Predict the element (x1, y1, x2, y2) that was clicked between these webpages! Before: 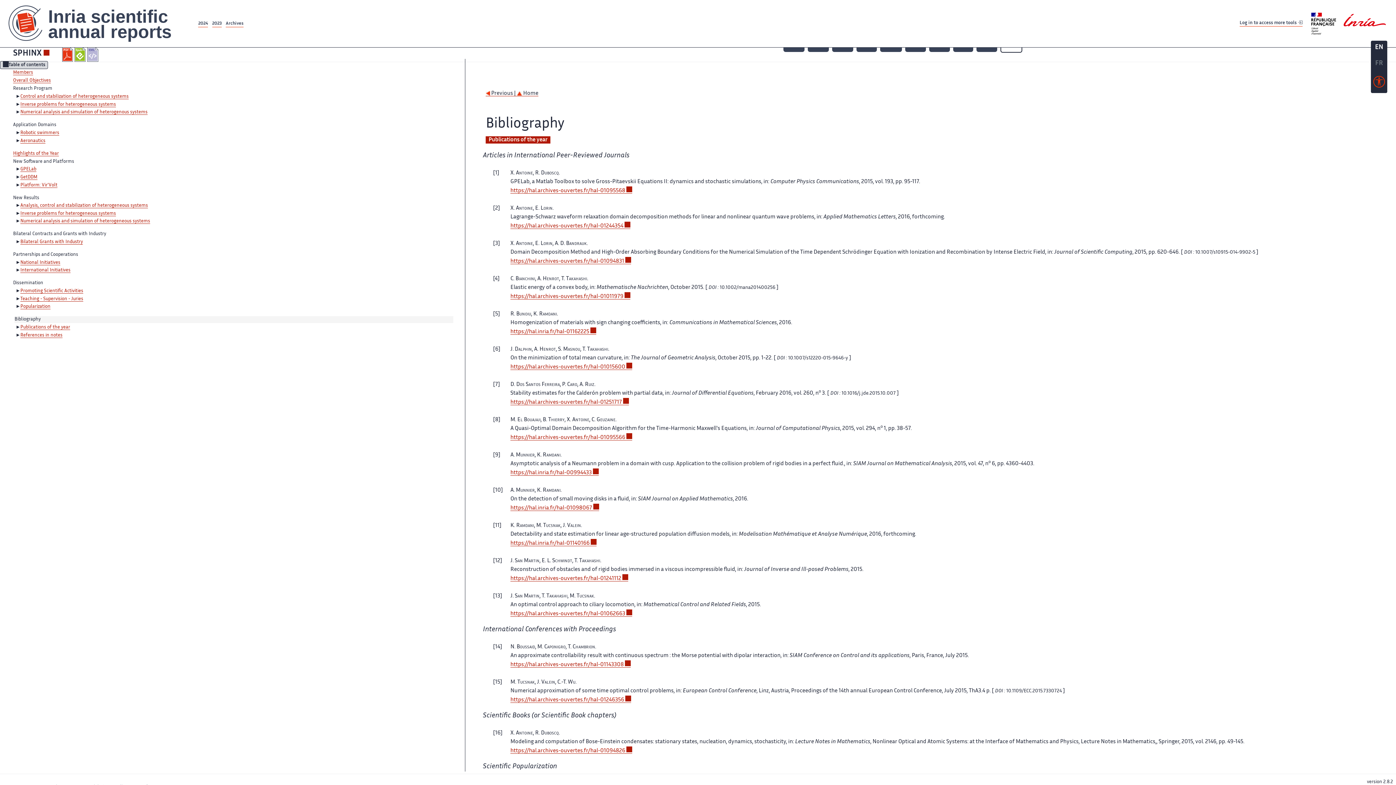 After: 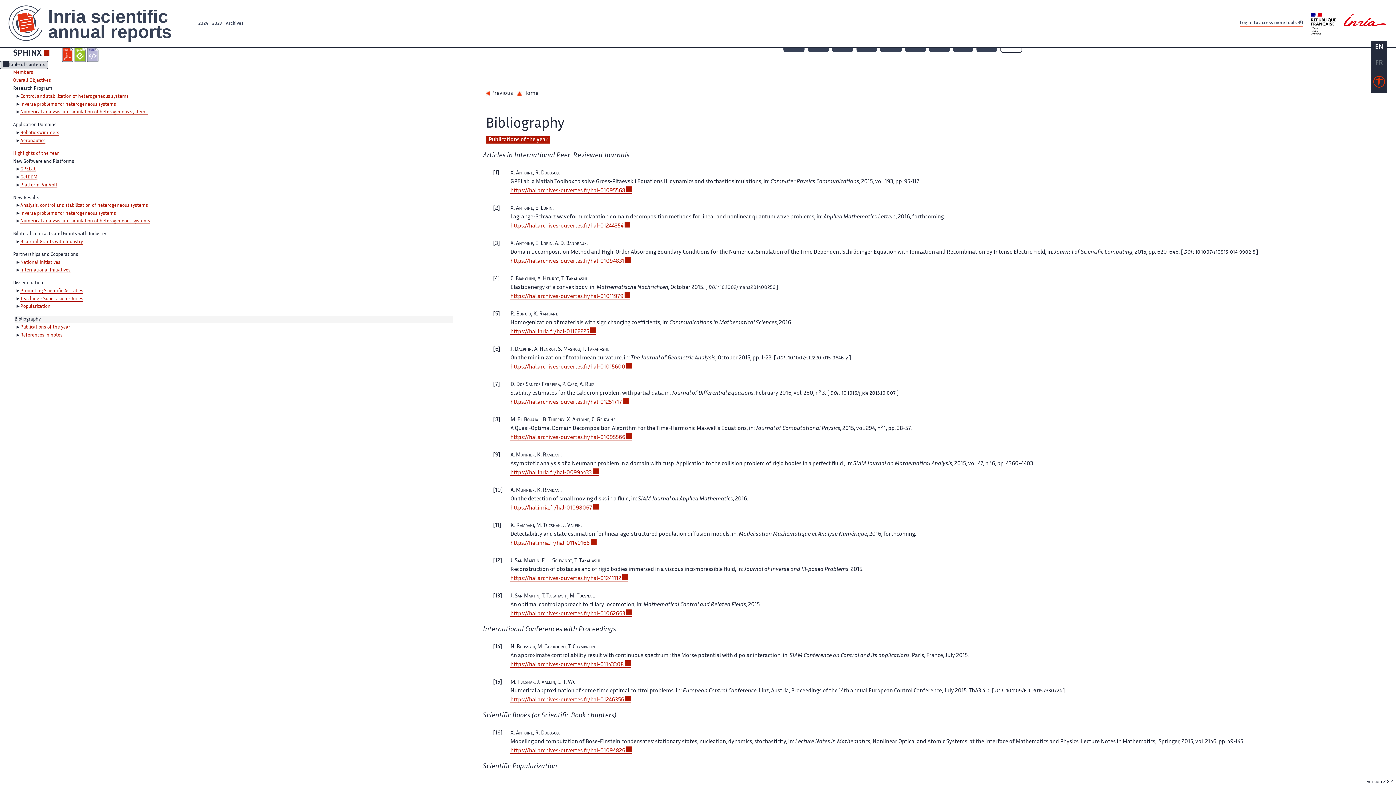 Action: label: Publications of the year bbox: (20, 325, 70, 330)